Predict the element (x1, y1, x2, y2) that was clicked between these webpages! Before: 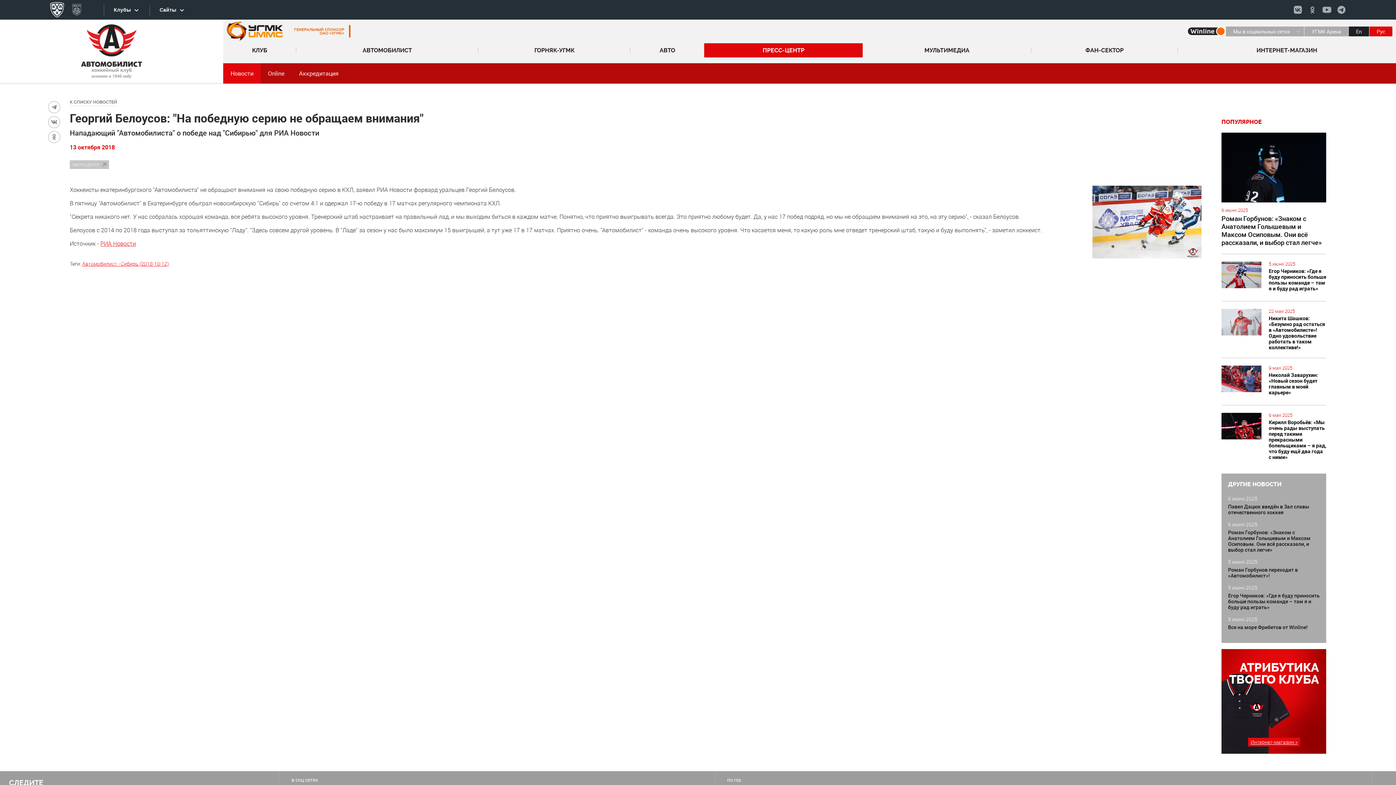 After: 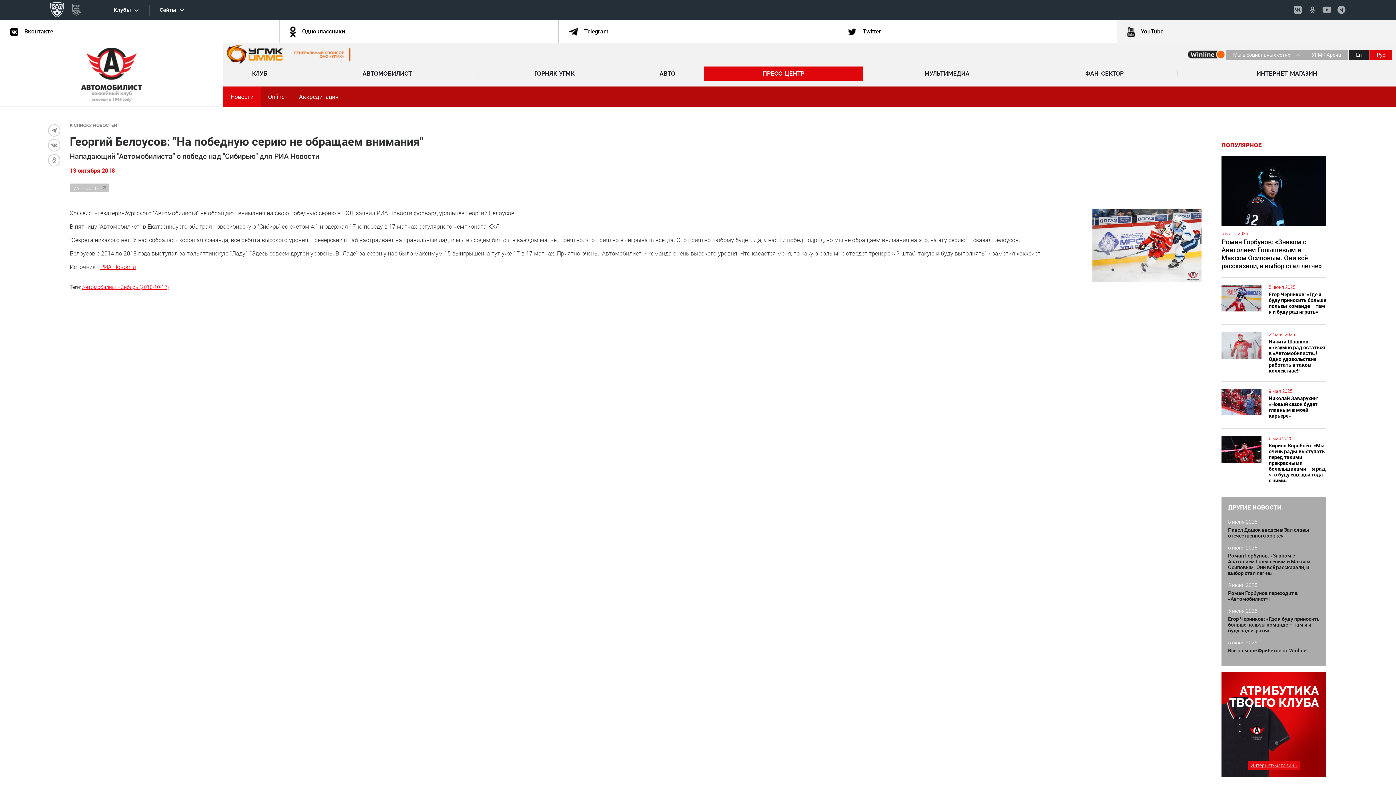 Action: label: Мы в социальных сетях bbox: (1226, 26, 1304, 36)